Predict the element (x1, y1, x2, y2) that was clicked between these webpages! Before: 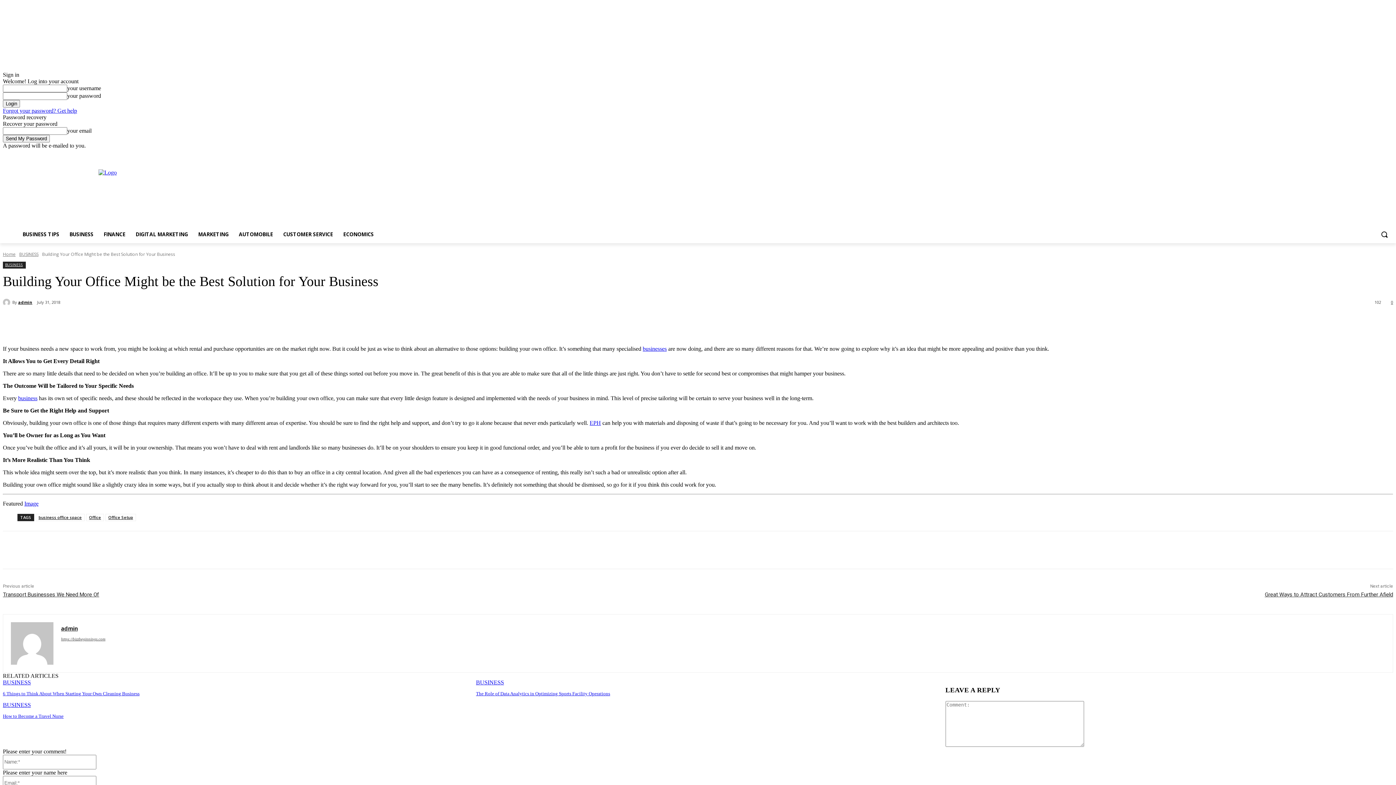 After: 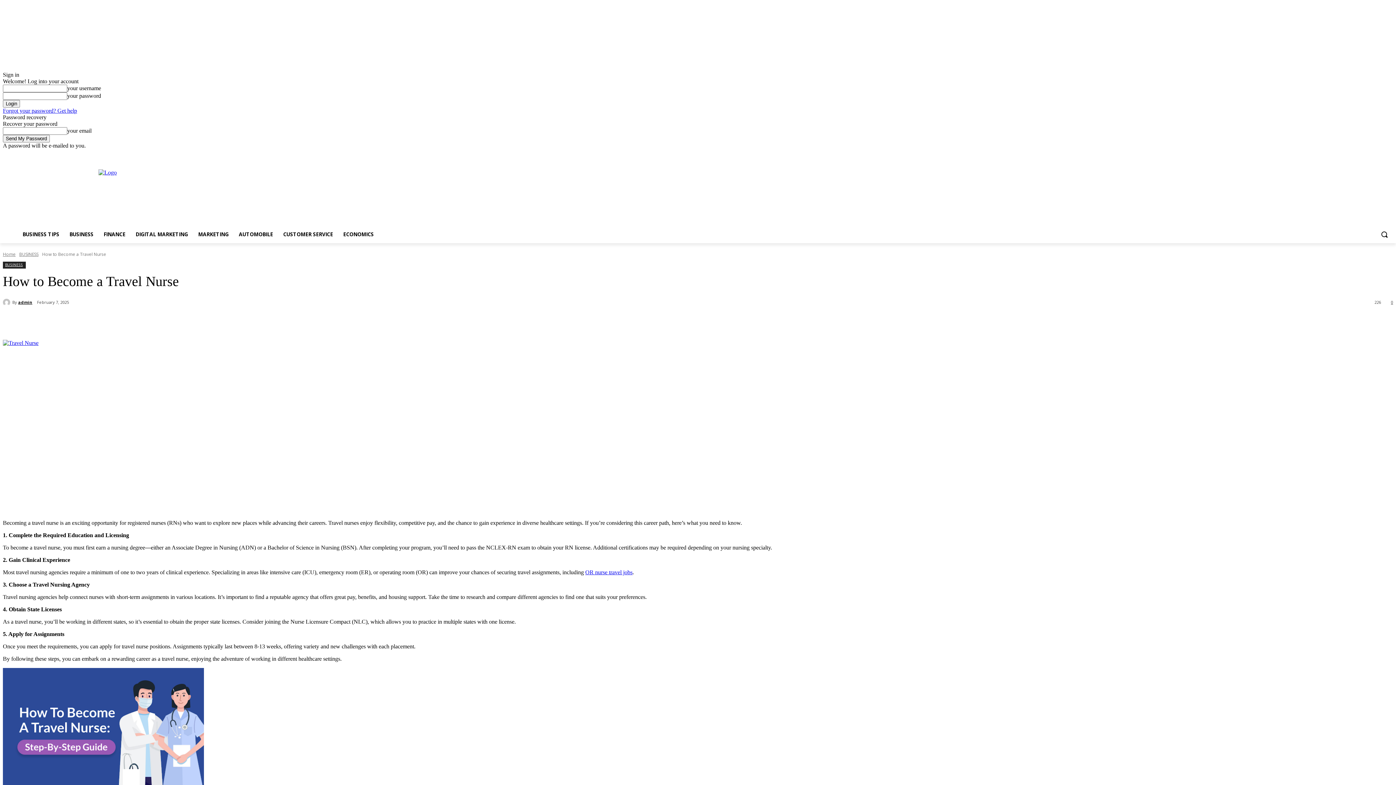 Action: label: How to Become a Travel Nurse bbox: (2, 713, 63, 719)